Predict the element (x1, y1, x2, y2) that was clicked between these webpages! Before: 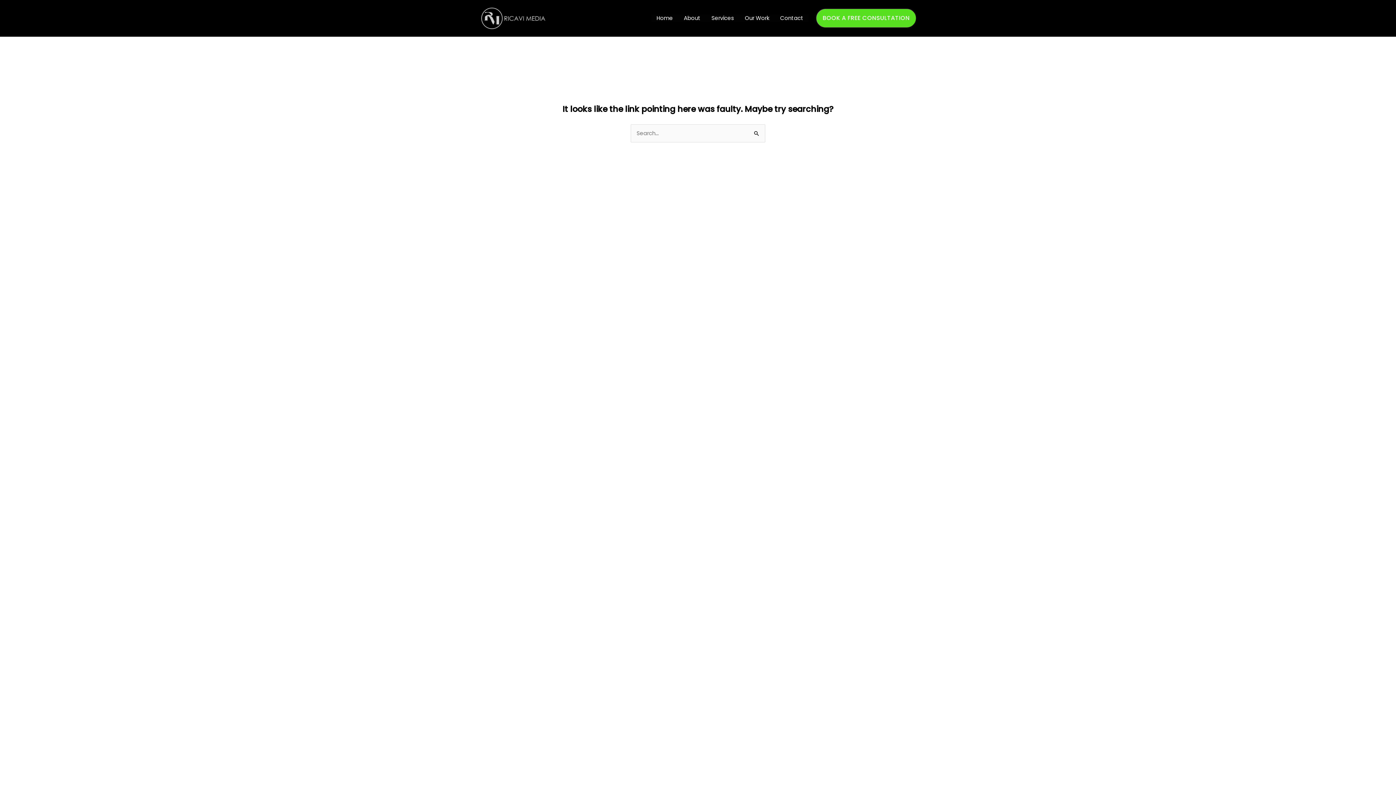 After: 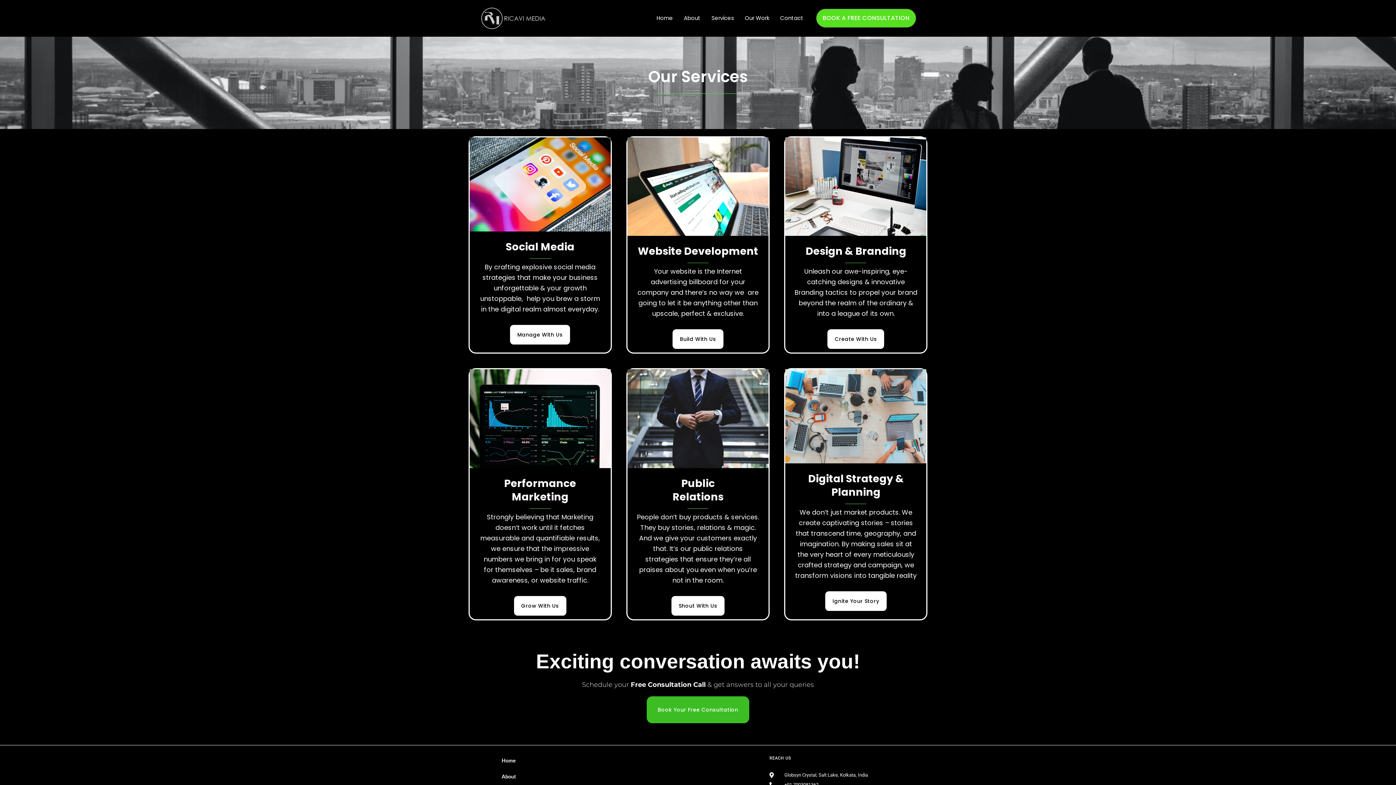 Action: bbox: (706, 14, 739, 21) label: Services